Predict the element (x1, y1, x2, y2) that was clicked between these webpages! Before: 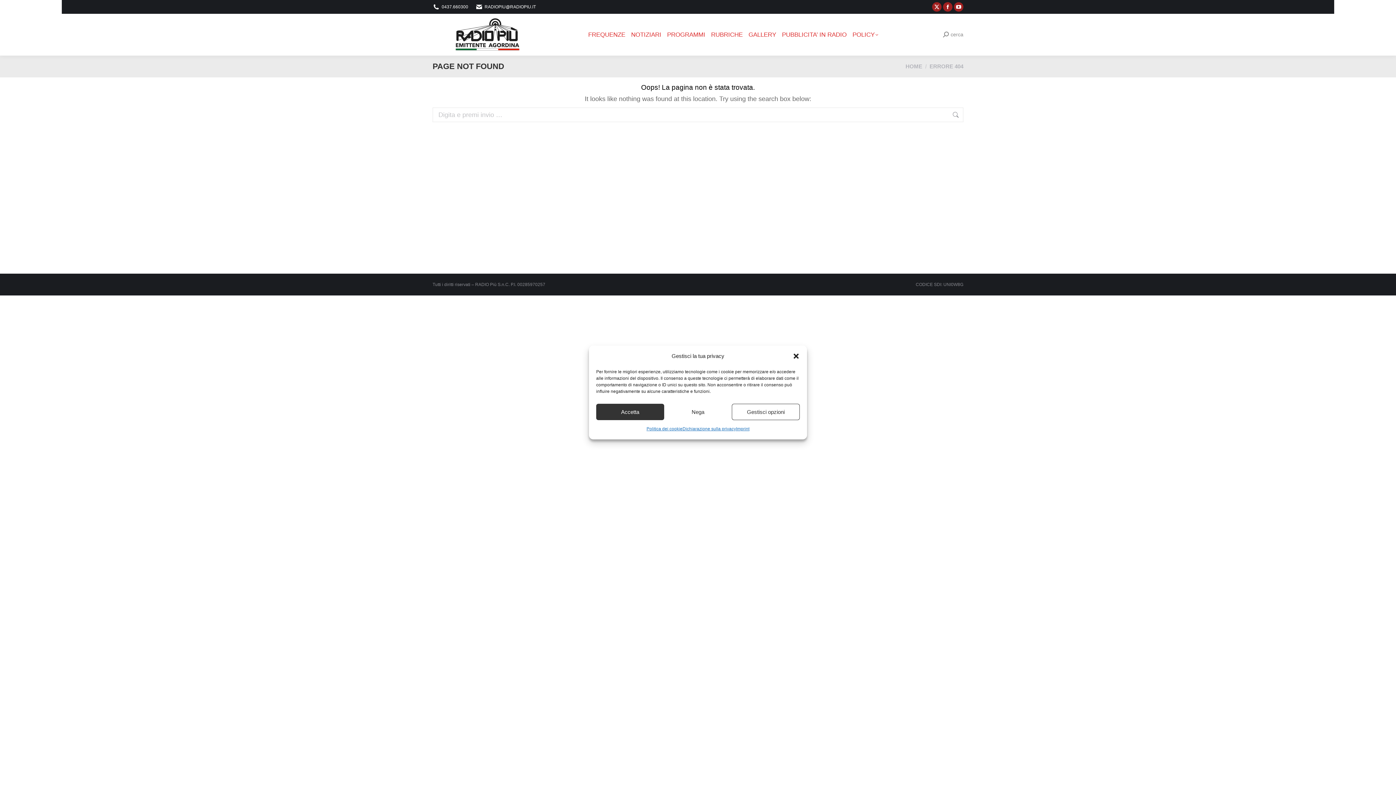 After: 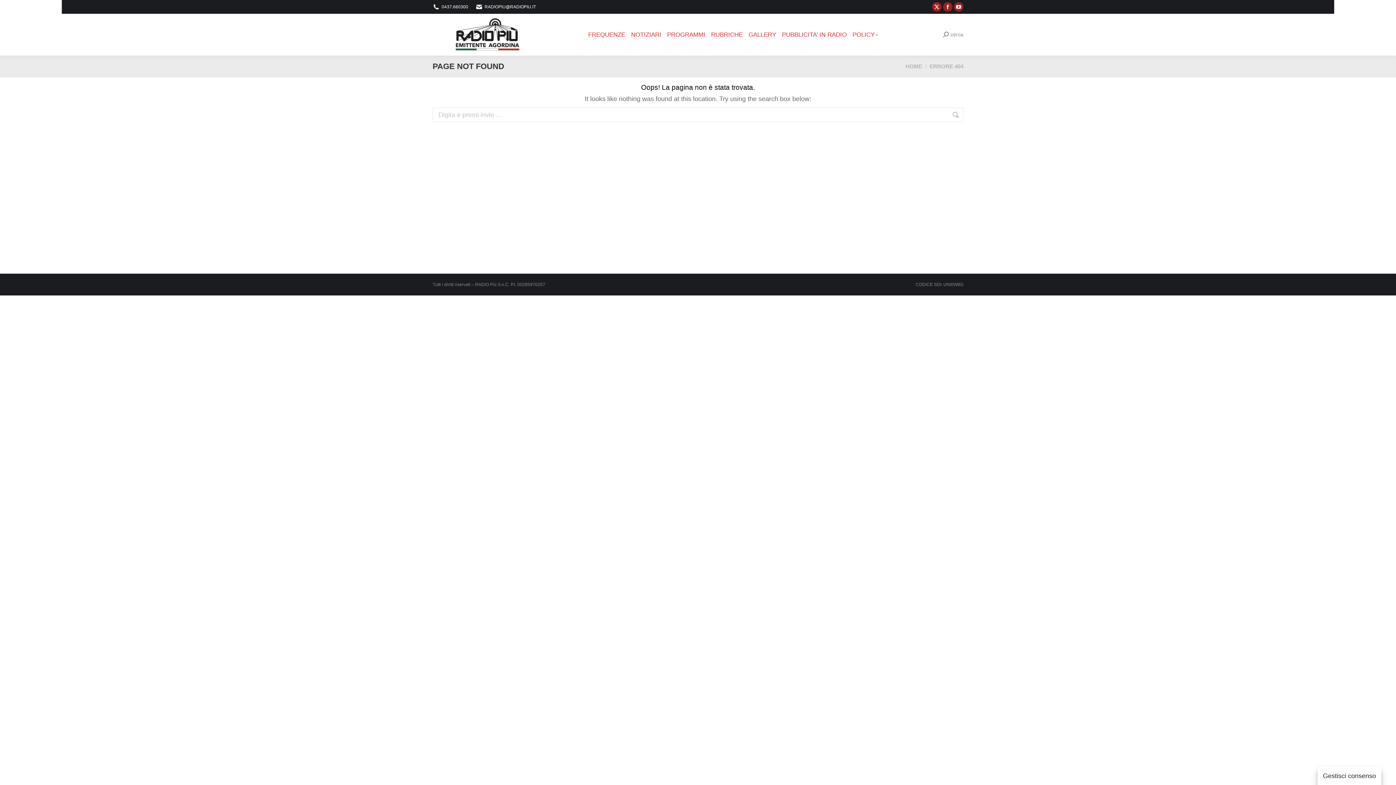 Action: label: Chiudere dialogo bbox: (792, 352, 799, 360)